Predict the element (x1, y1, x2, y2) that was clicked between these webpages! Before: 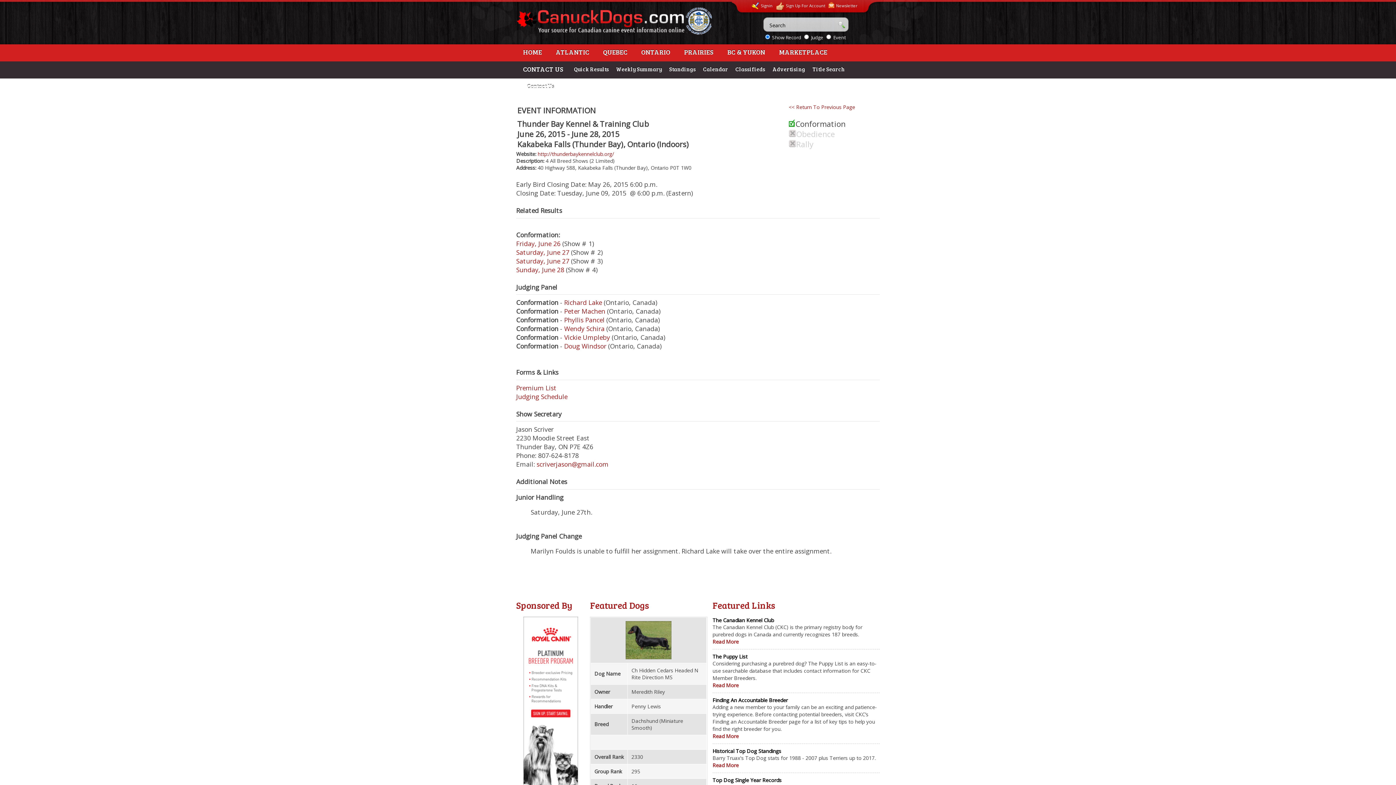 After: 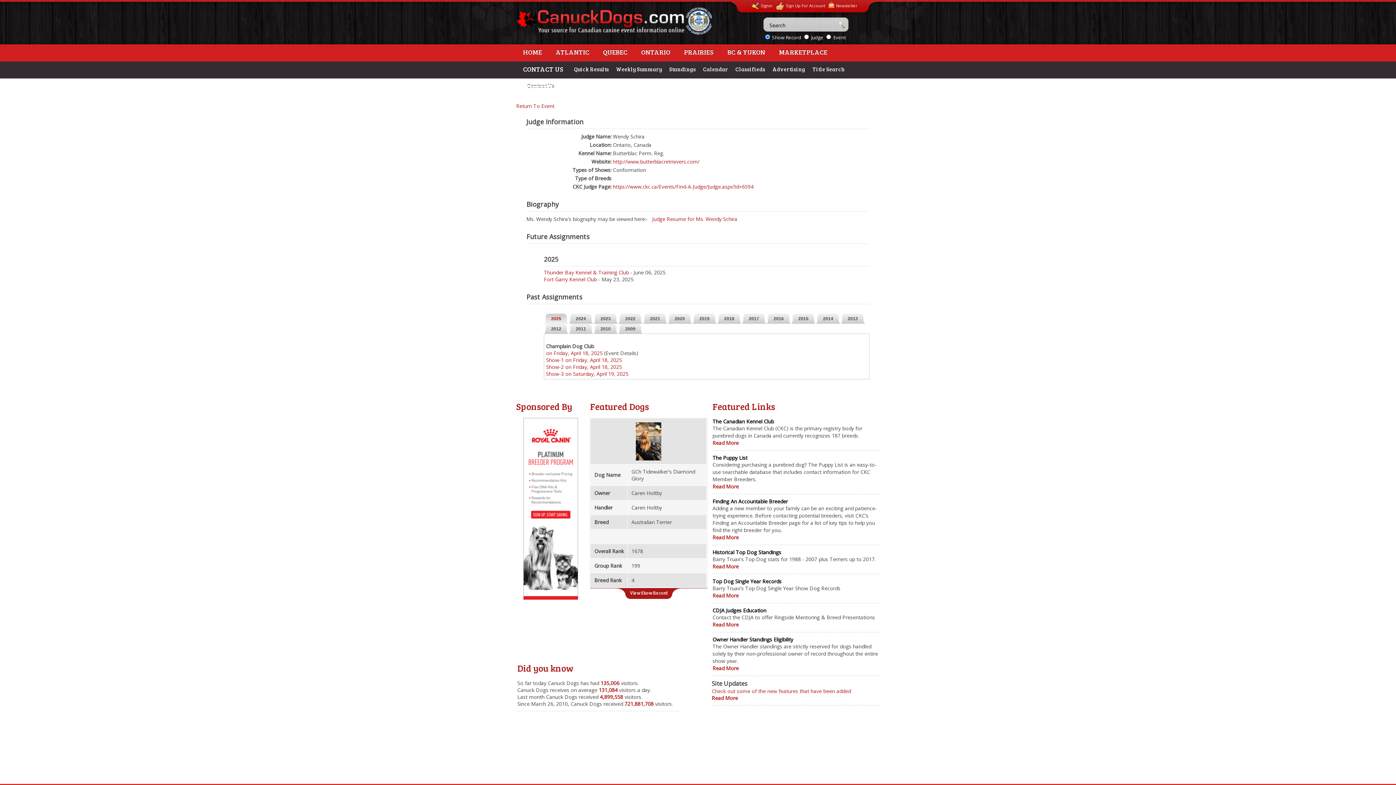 Action: label: Wendy Schira bbox: (564, 324, 604, 333)